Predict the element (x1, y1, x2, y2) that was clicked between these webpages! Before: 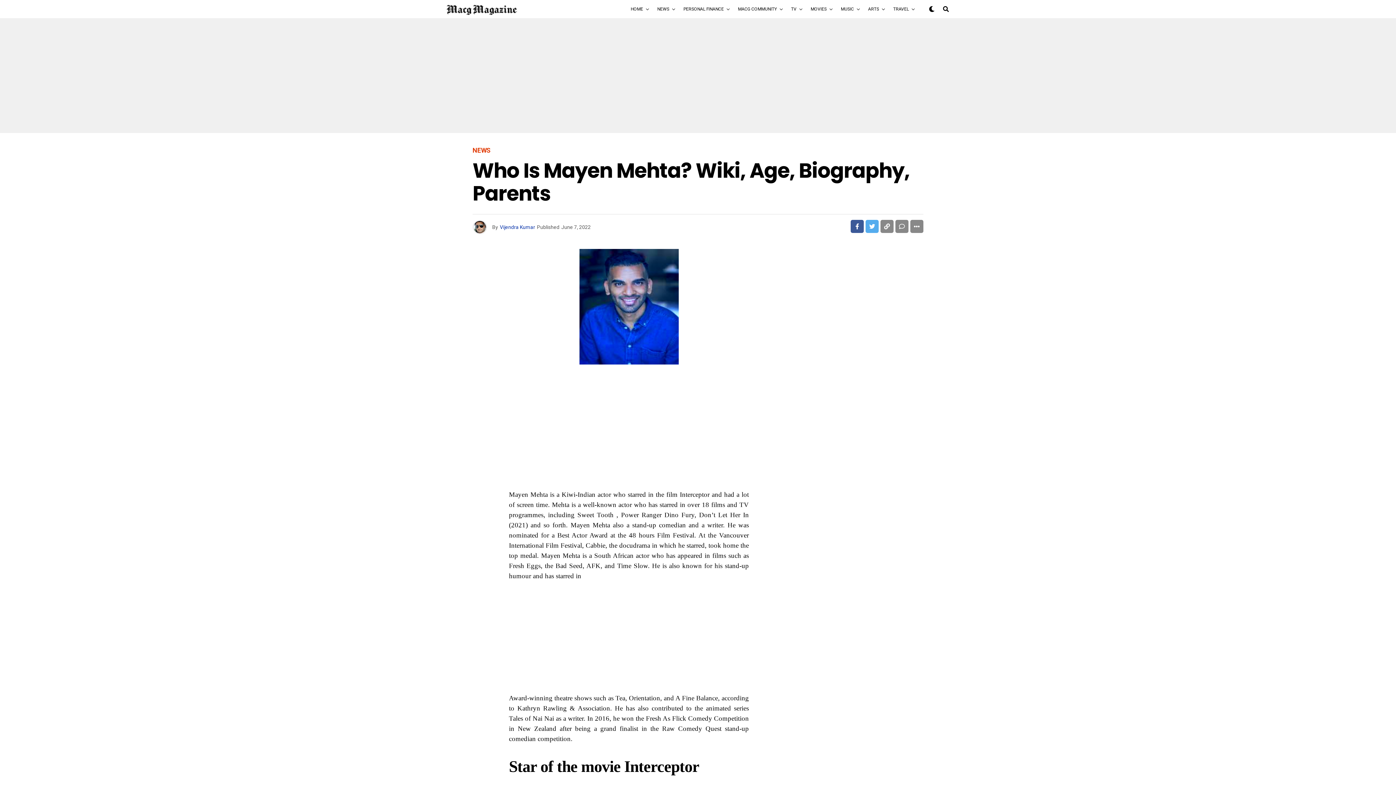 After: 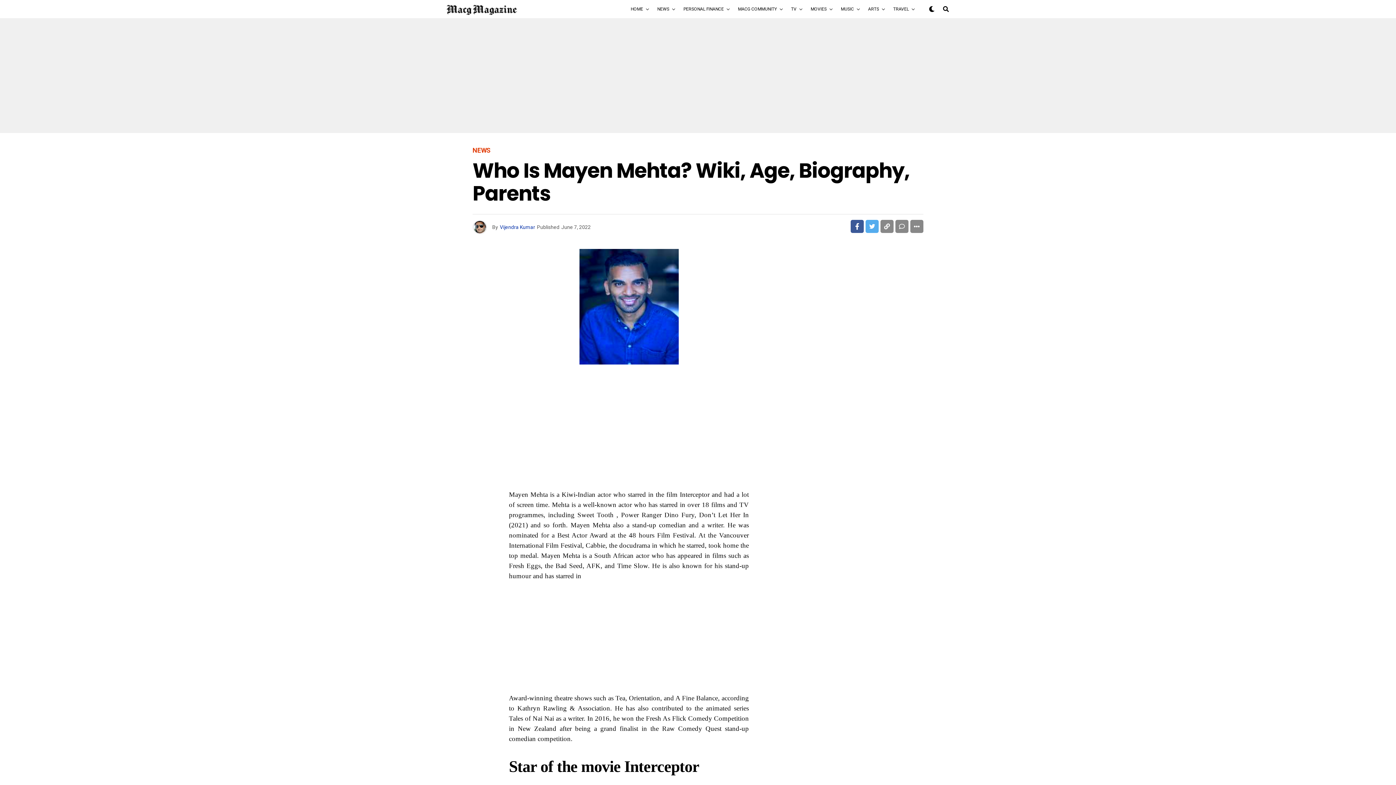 Action: bbox: (850, 220, 864, 233)